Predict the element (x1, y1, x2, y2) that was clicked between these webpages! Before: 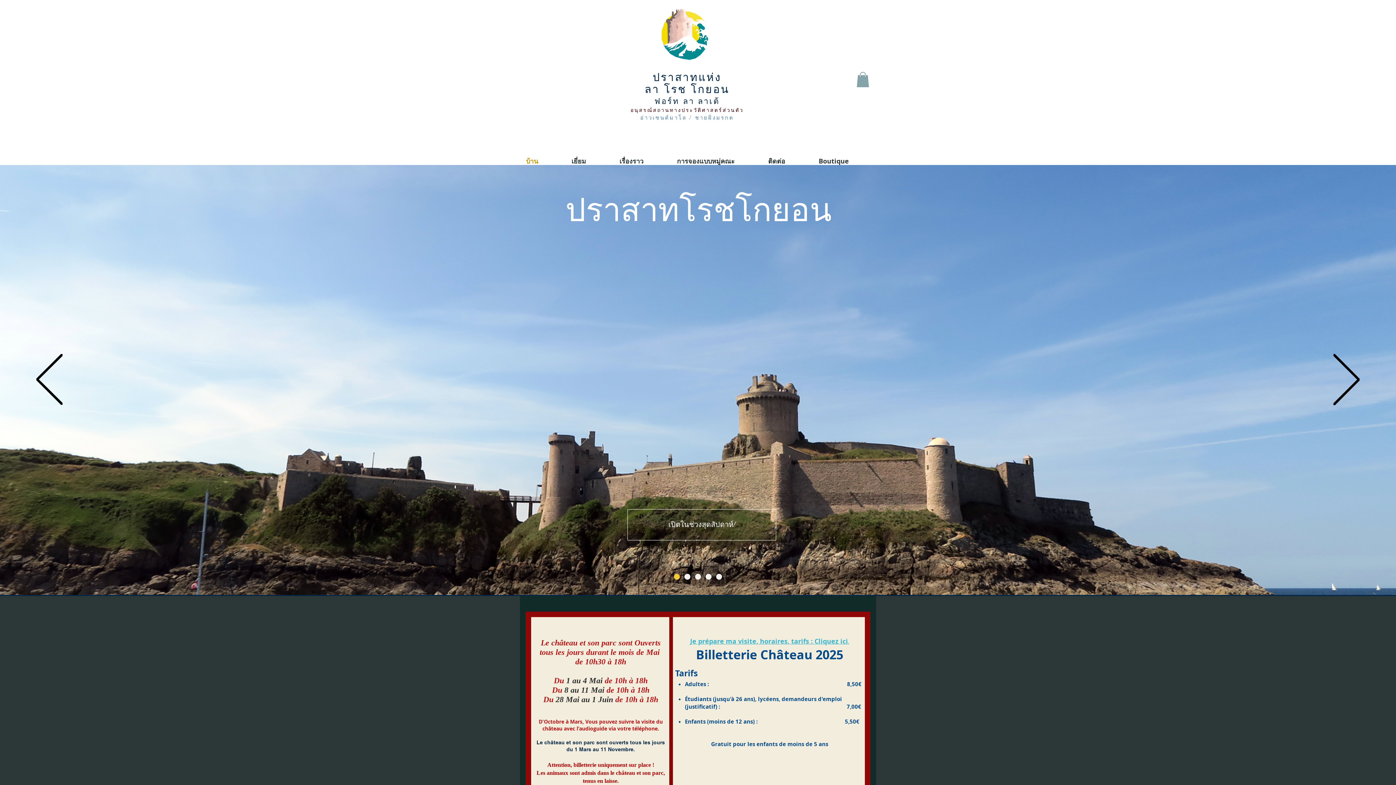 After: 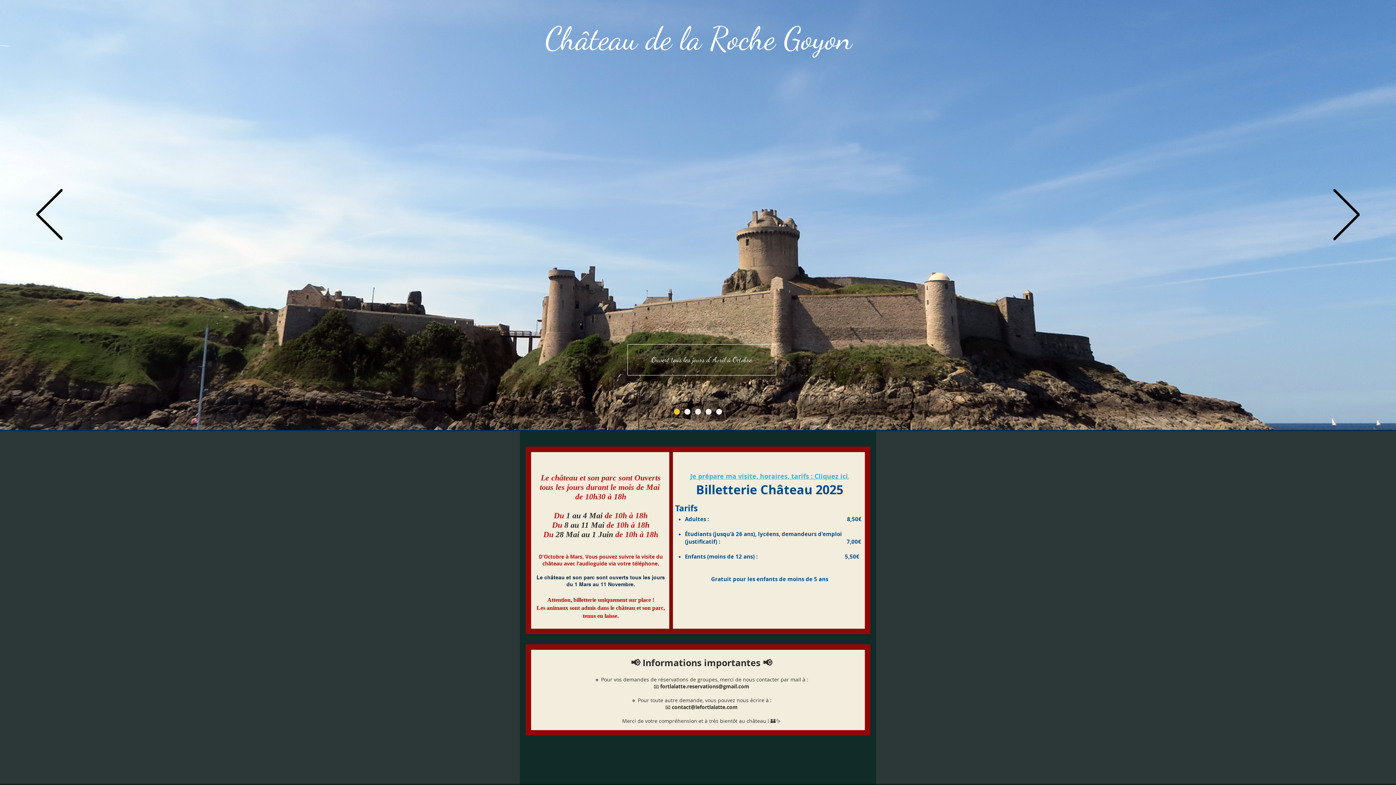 Action: label: Chateau vue du bateau bbox: (674, 574, 680, 580)